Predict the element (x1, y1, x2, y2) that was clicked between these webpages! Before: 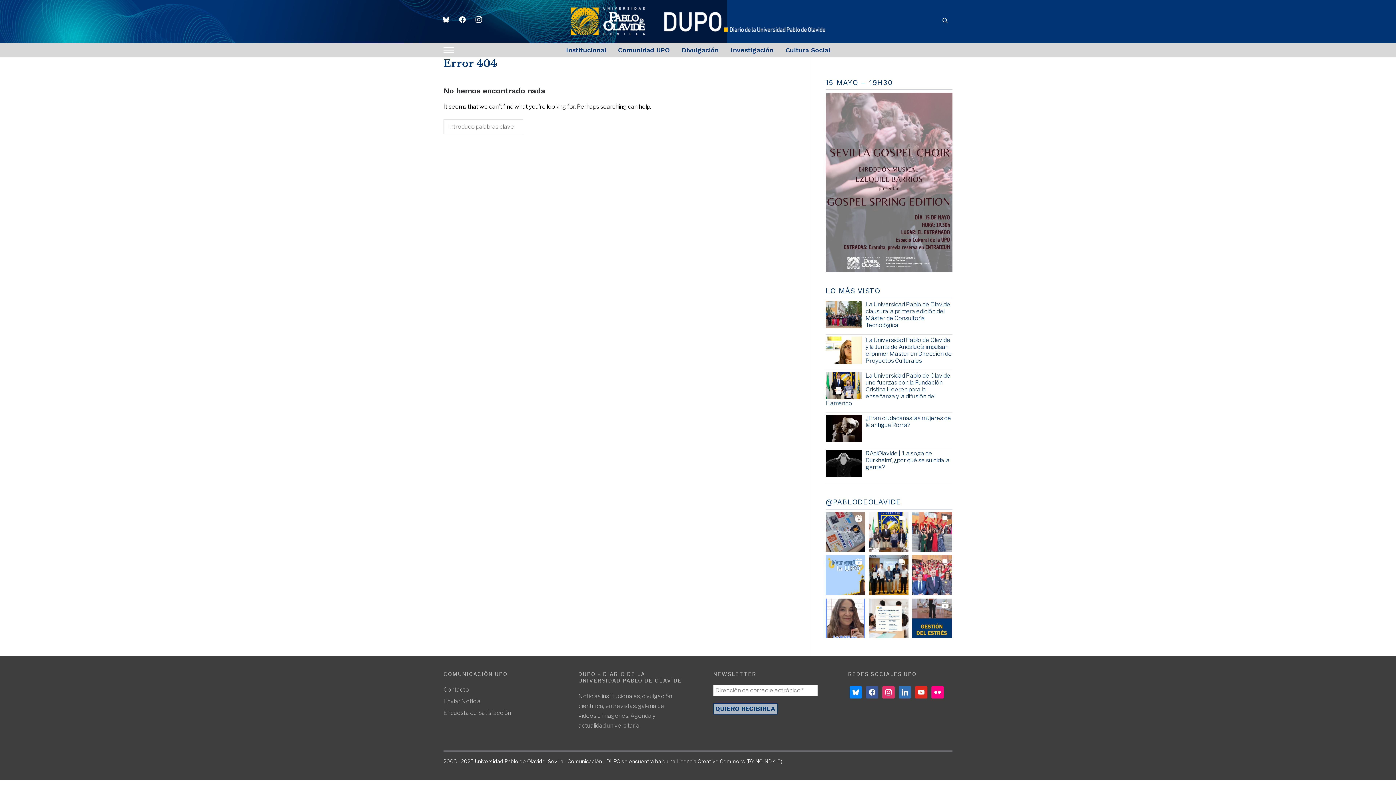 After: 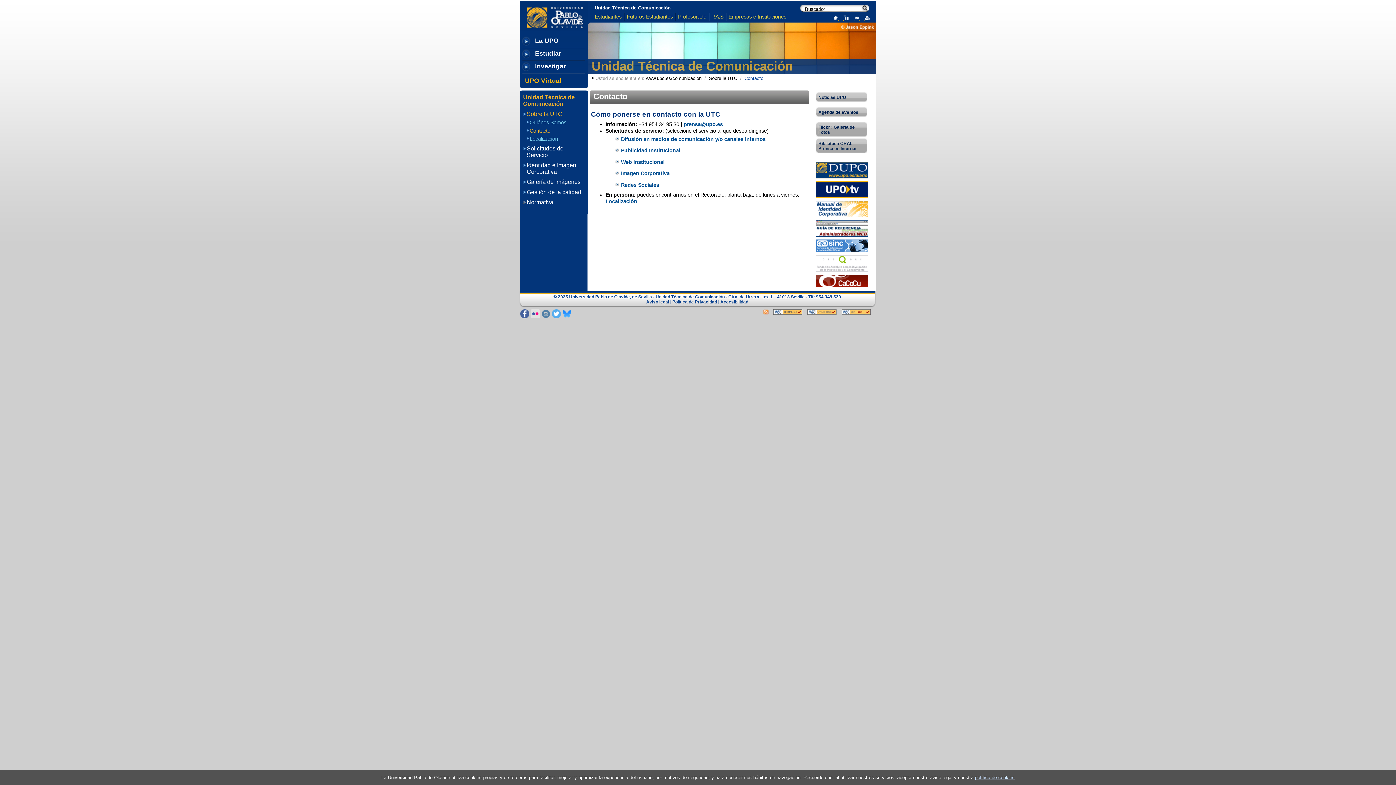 Action: label: Contacto bbox: (443, 686, 469, 693)